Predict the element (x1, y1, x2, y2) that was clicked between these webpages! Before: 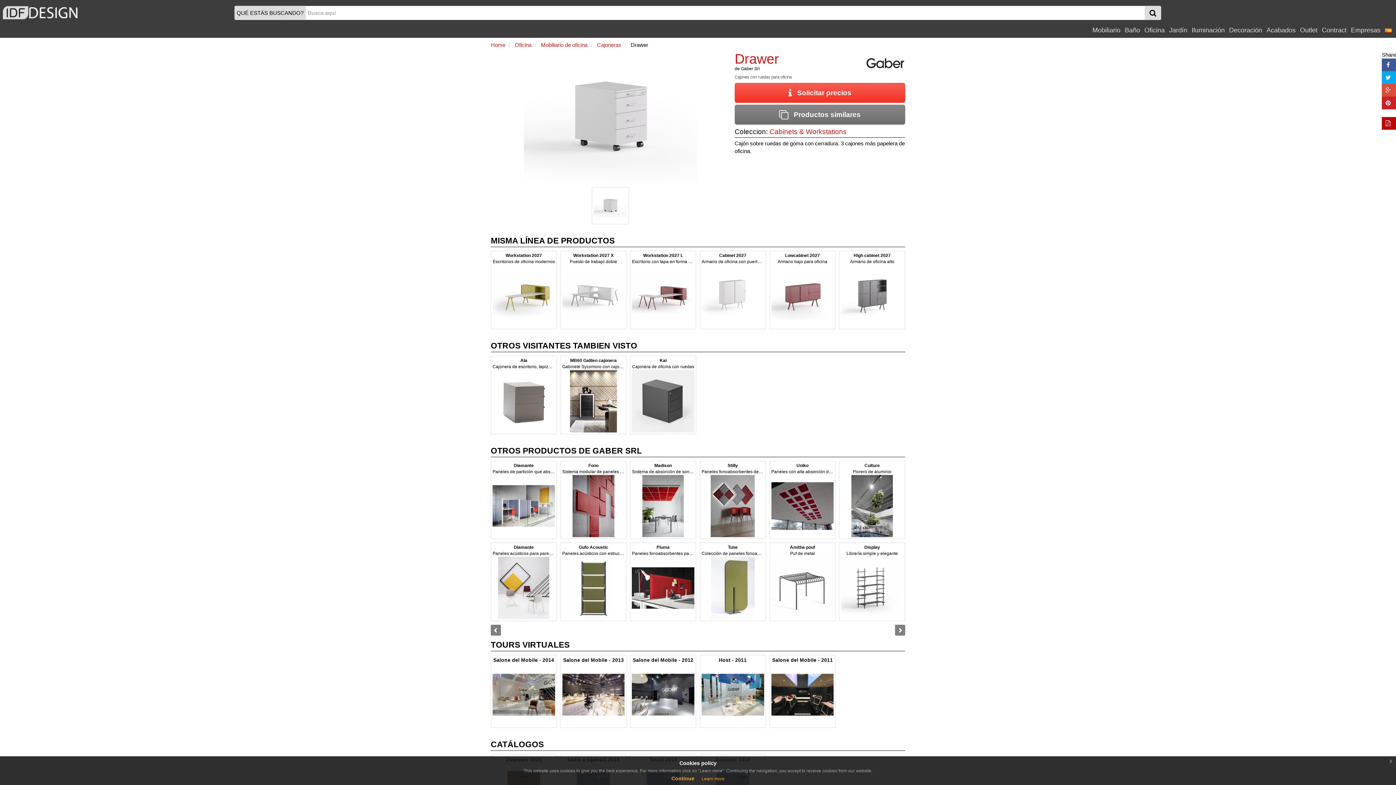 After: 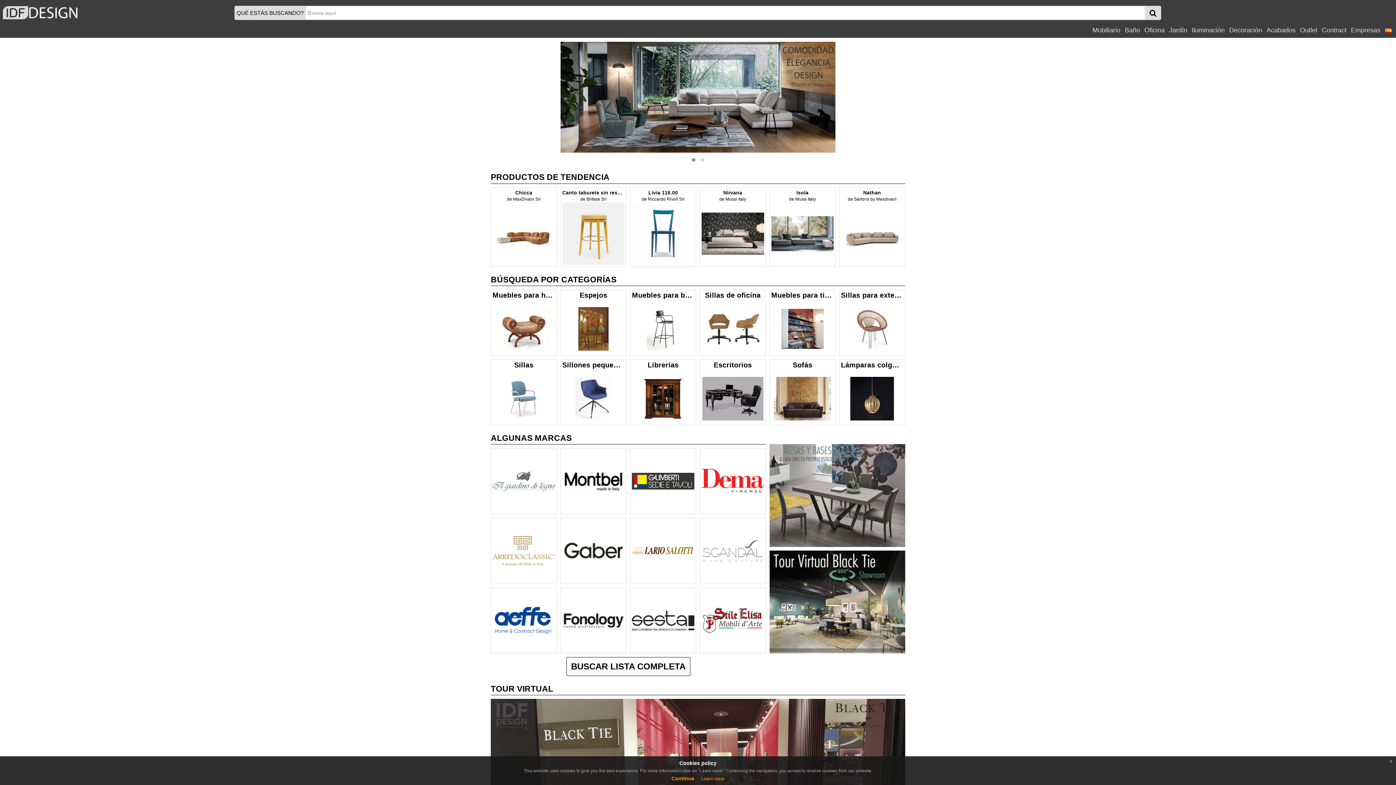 Action: label: Home bbox: (490, 41, 505, 48)